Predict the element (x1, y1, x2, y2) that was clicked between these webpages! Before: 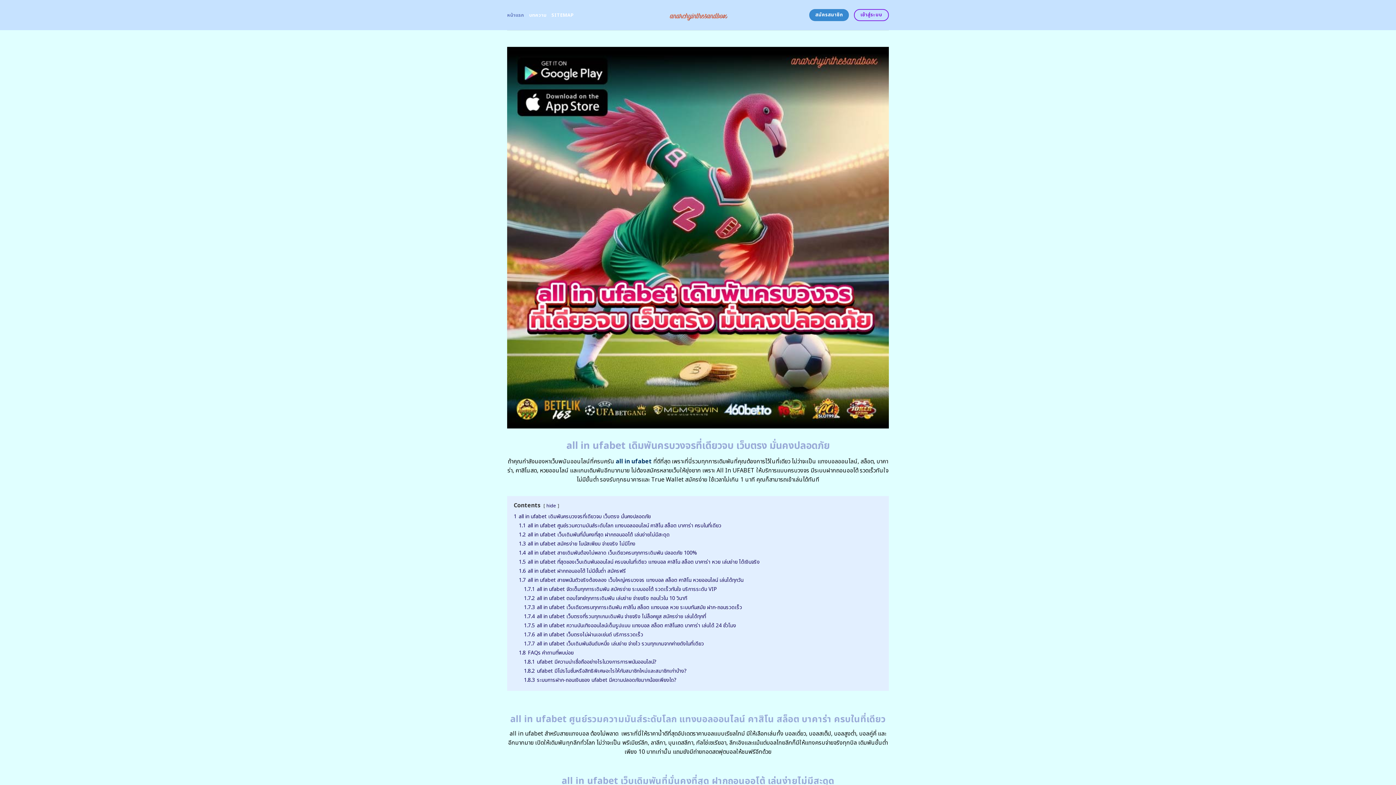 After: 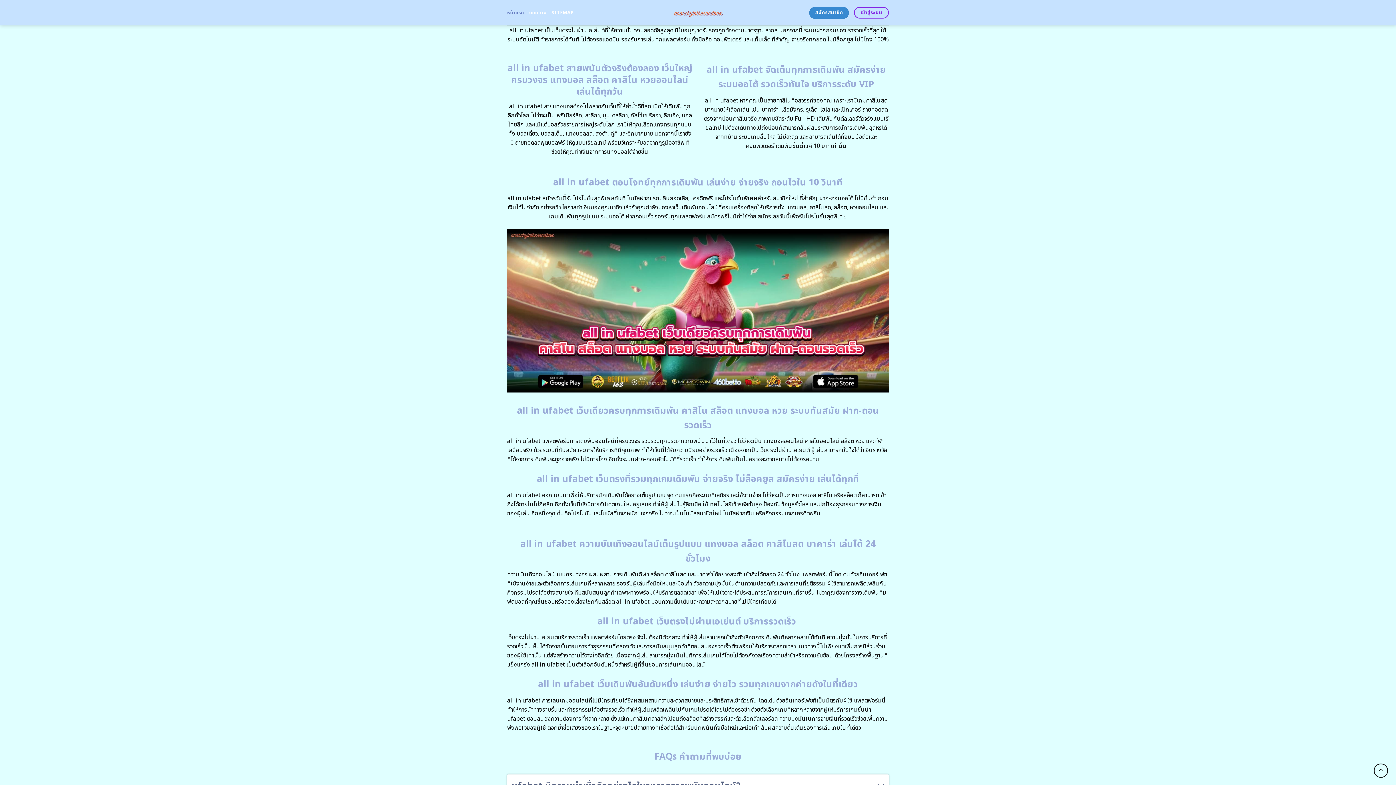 Action: label: 1.6 all in ufabet ฝากถอนออโต้ ไม่มีขั้นต่ำ สมัครฟรี bbox: (518, 567, 626, 575)